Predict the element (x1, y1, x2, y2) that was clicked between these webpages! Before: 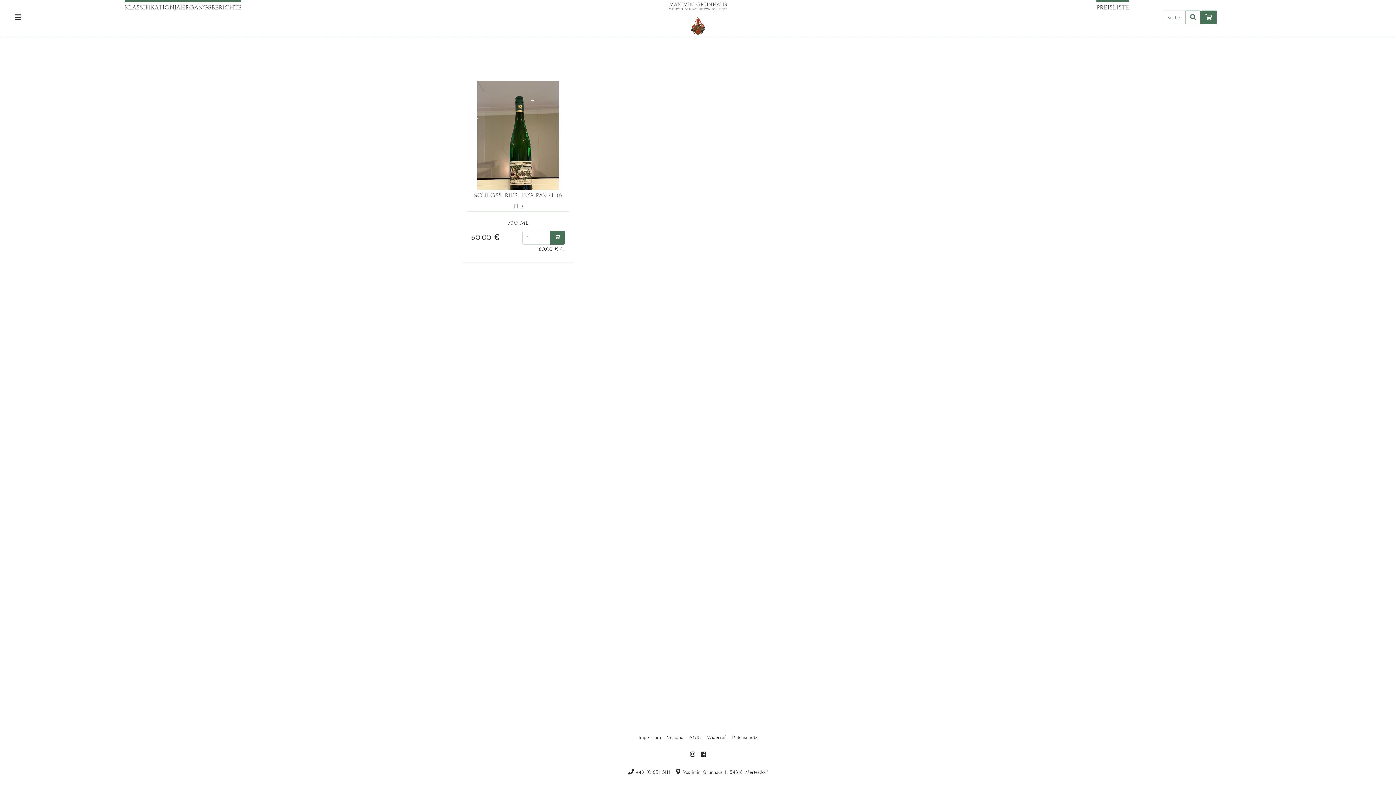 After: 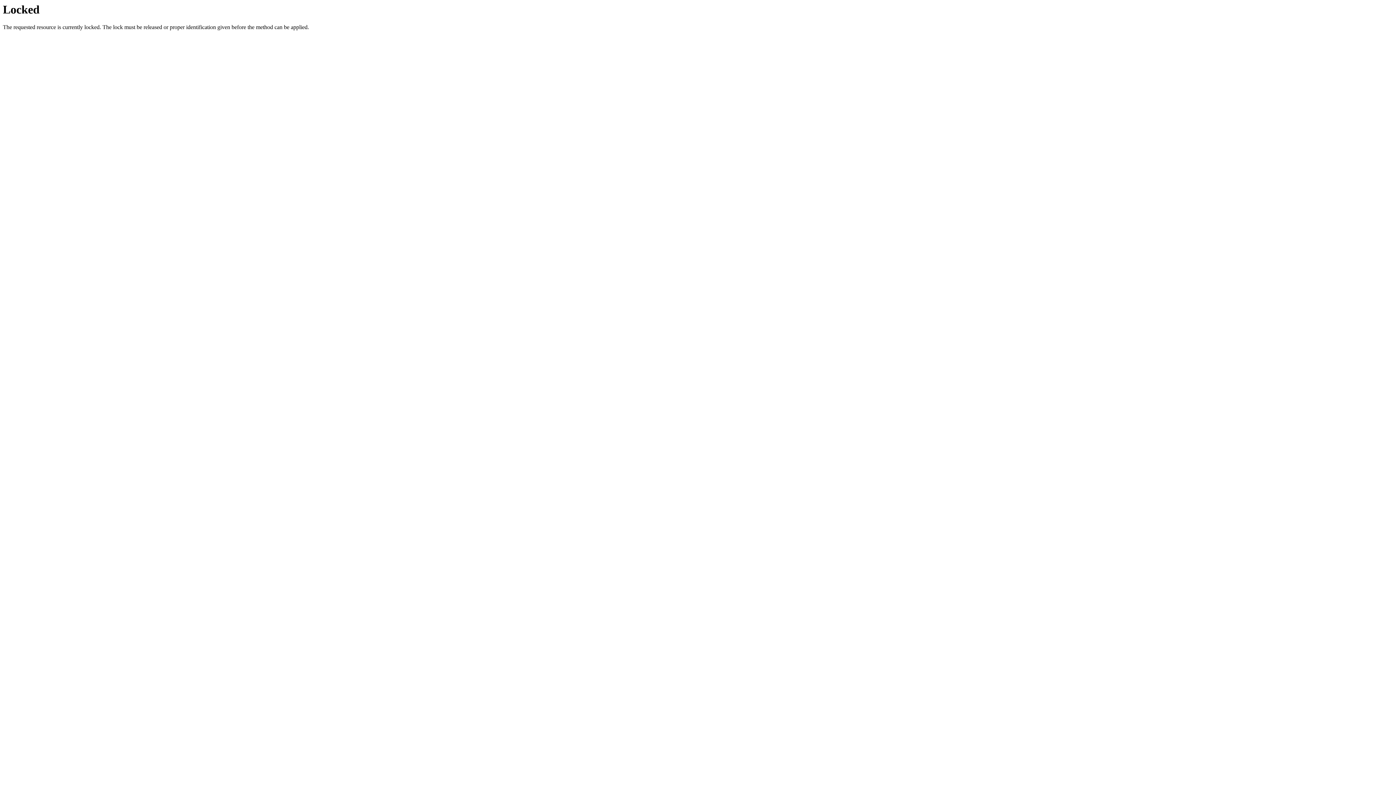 Action: bbox: (174, 1, 241, 12) label: Jahrgangsberichte